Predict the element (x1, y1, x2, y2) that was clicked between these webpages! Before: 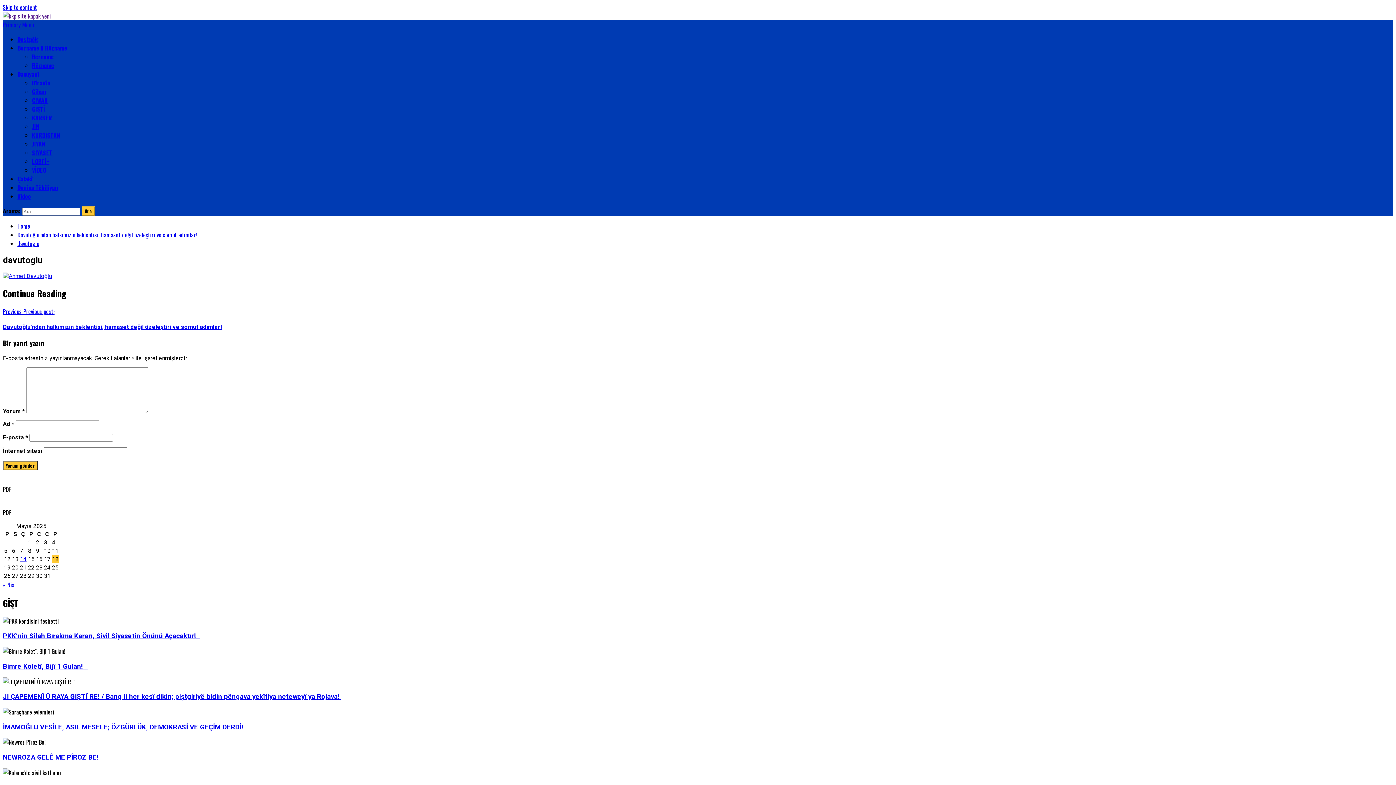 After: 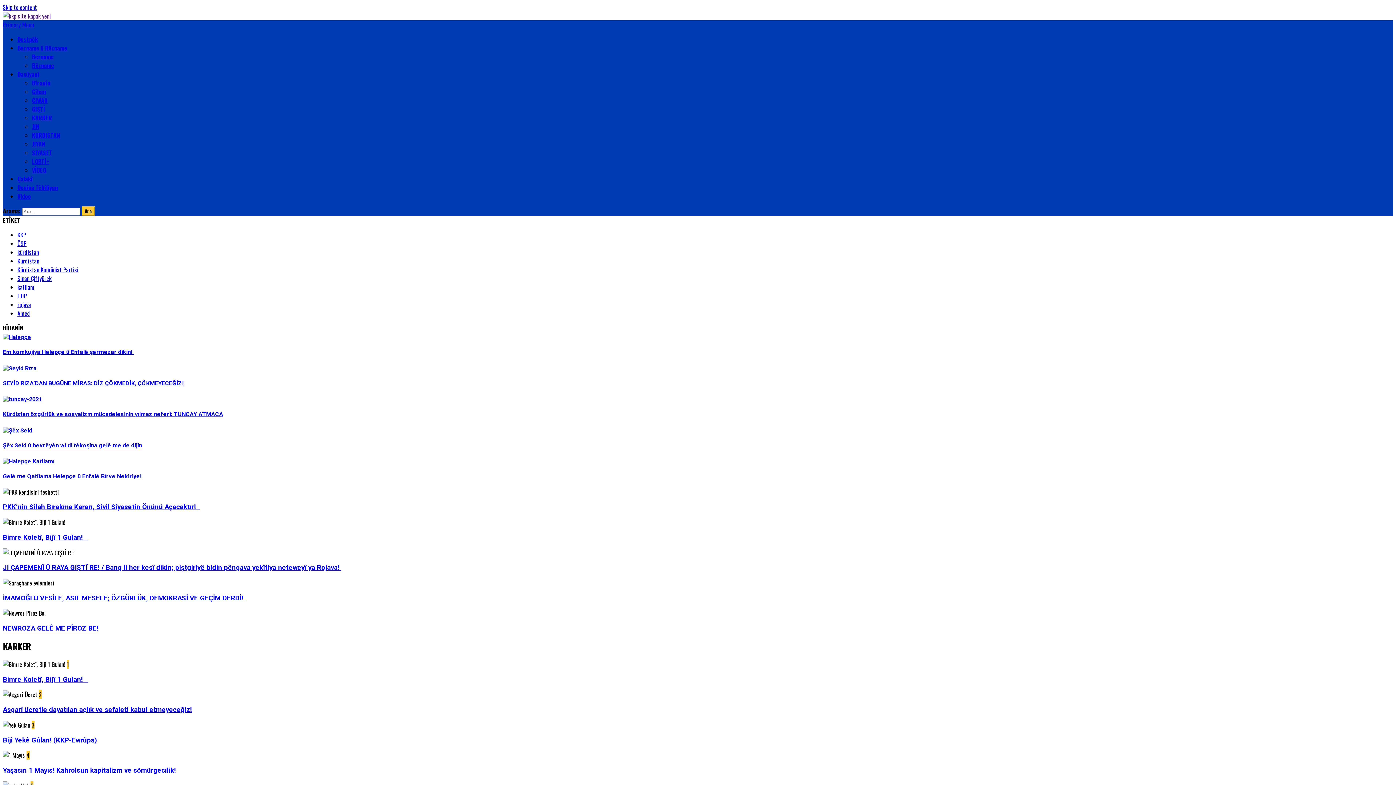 Action: label: Destpêk bbox: (17, 34, 37, 43)